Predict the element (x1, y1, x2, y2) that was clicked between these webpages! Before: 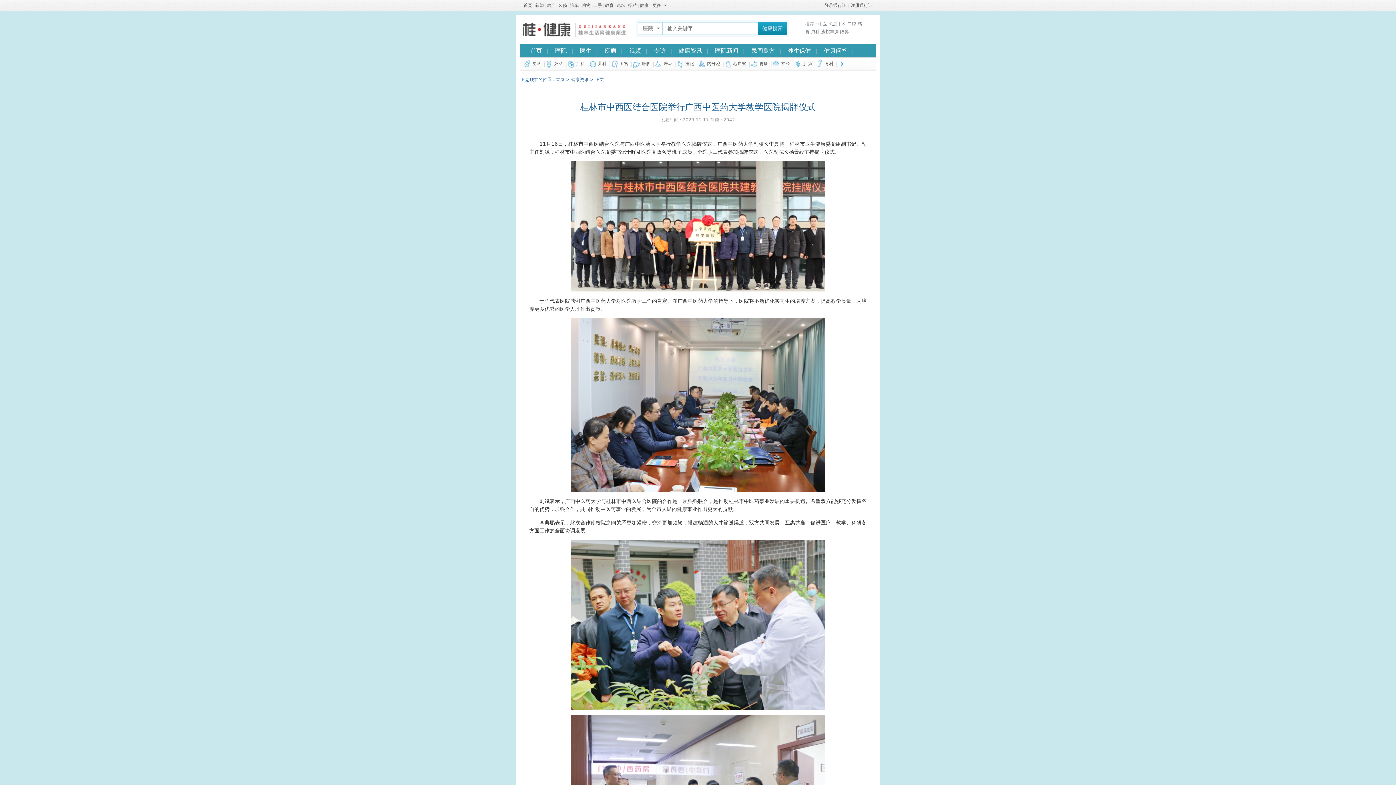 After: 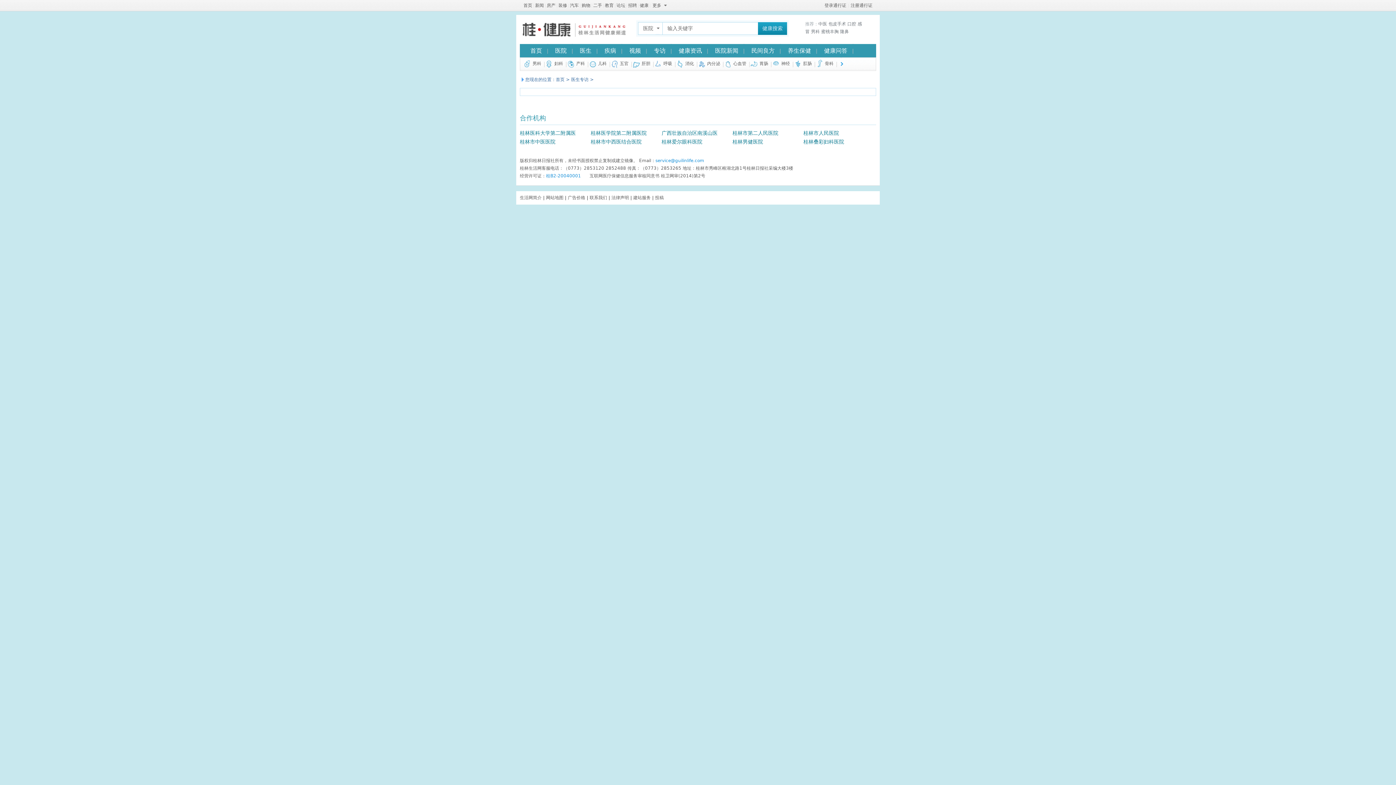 Action: bbox: (647, 44, 672, 57) label: 专访